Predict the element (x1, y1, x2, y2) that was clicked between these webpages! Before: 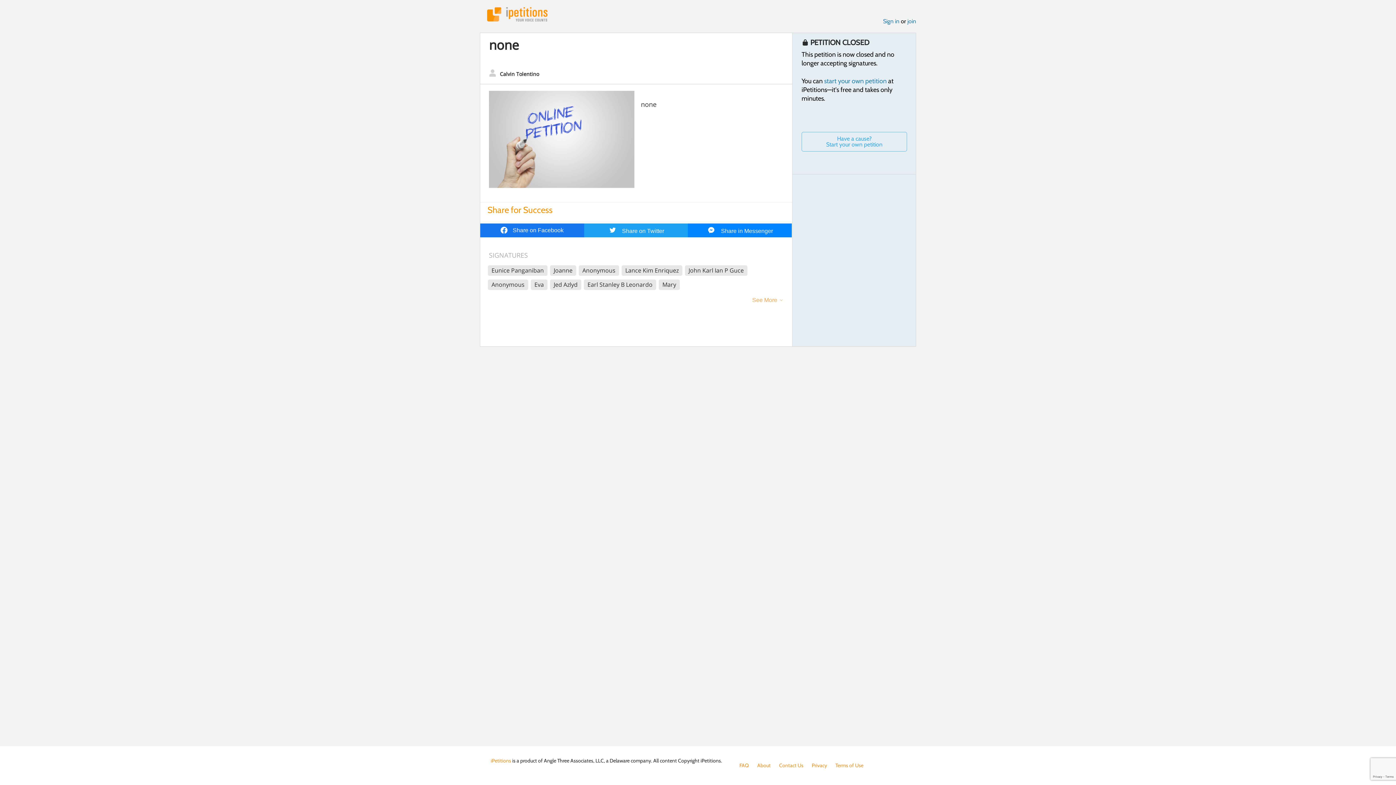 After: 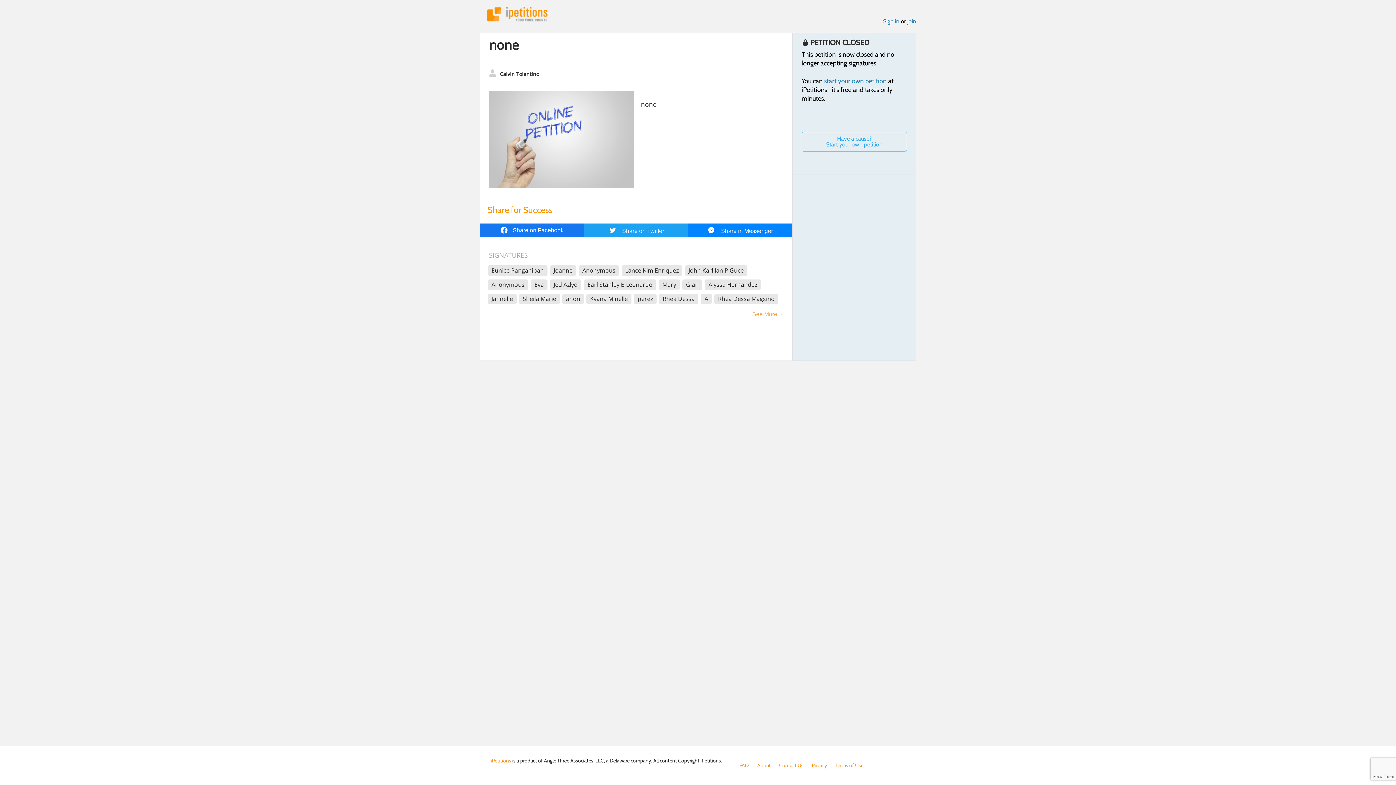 Action: bbox: (744, 293, 783, 312) label: See More